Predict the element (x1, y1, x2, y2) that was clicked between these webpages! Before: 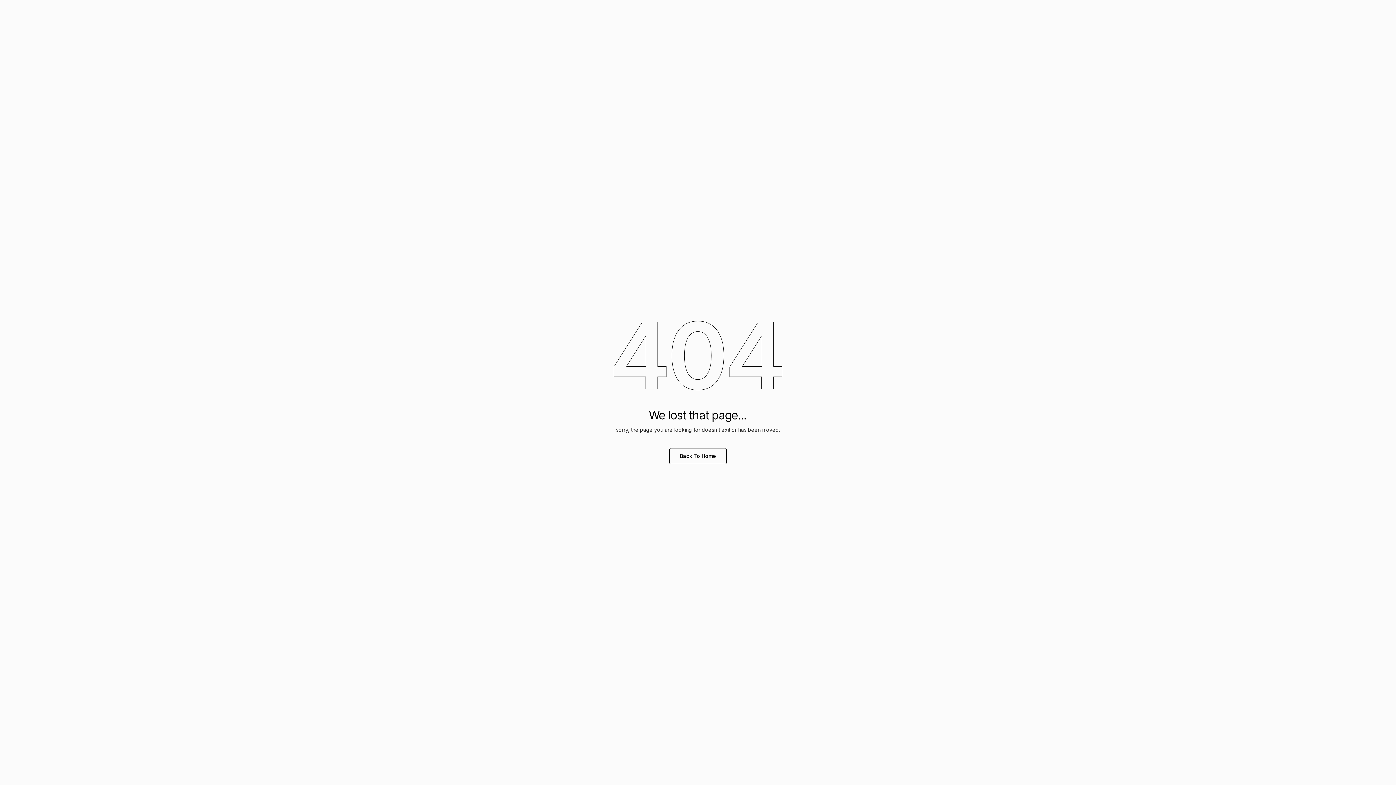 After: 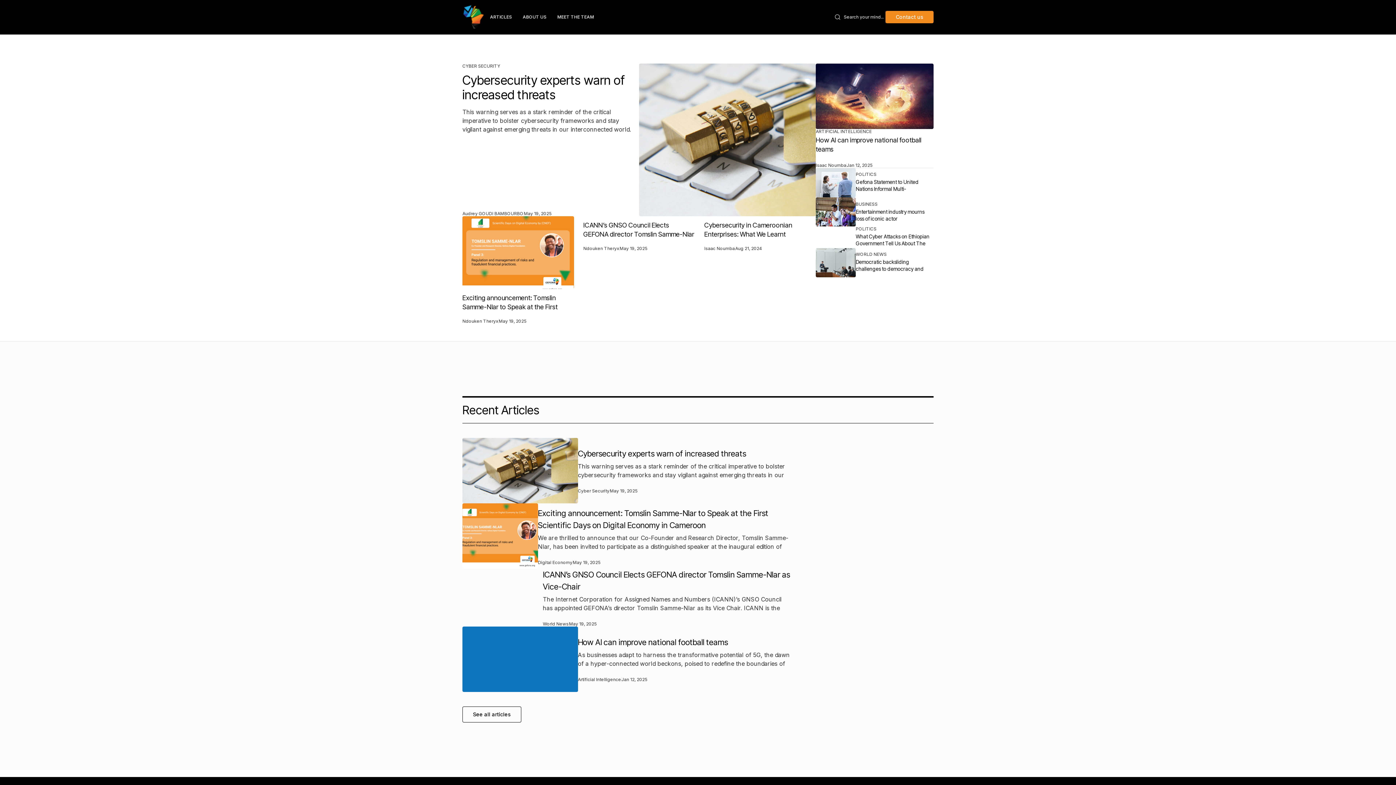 Action: bbox: (669, 448, 726, 464) label: Back To Home